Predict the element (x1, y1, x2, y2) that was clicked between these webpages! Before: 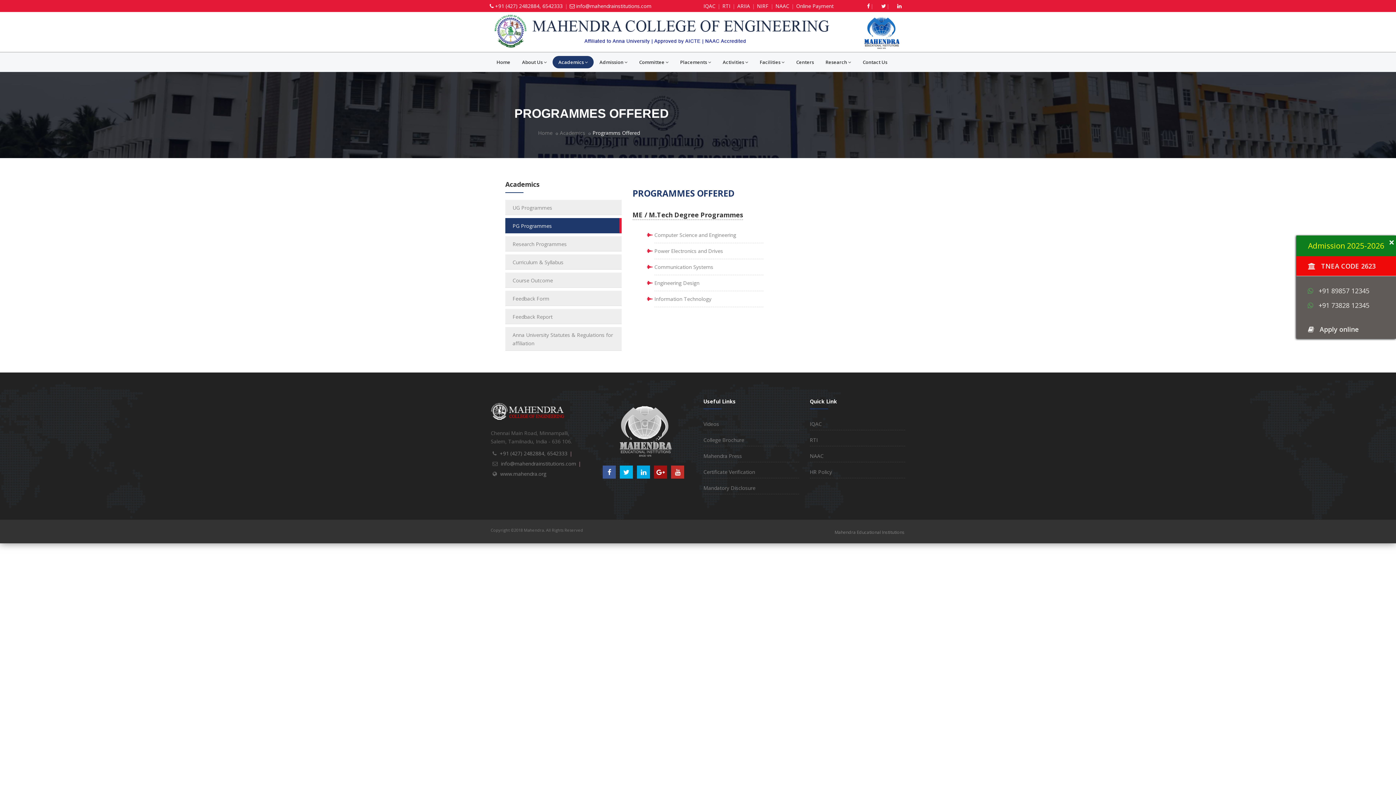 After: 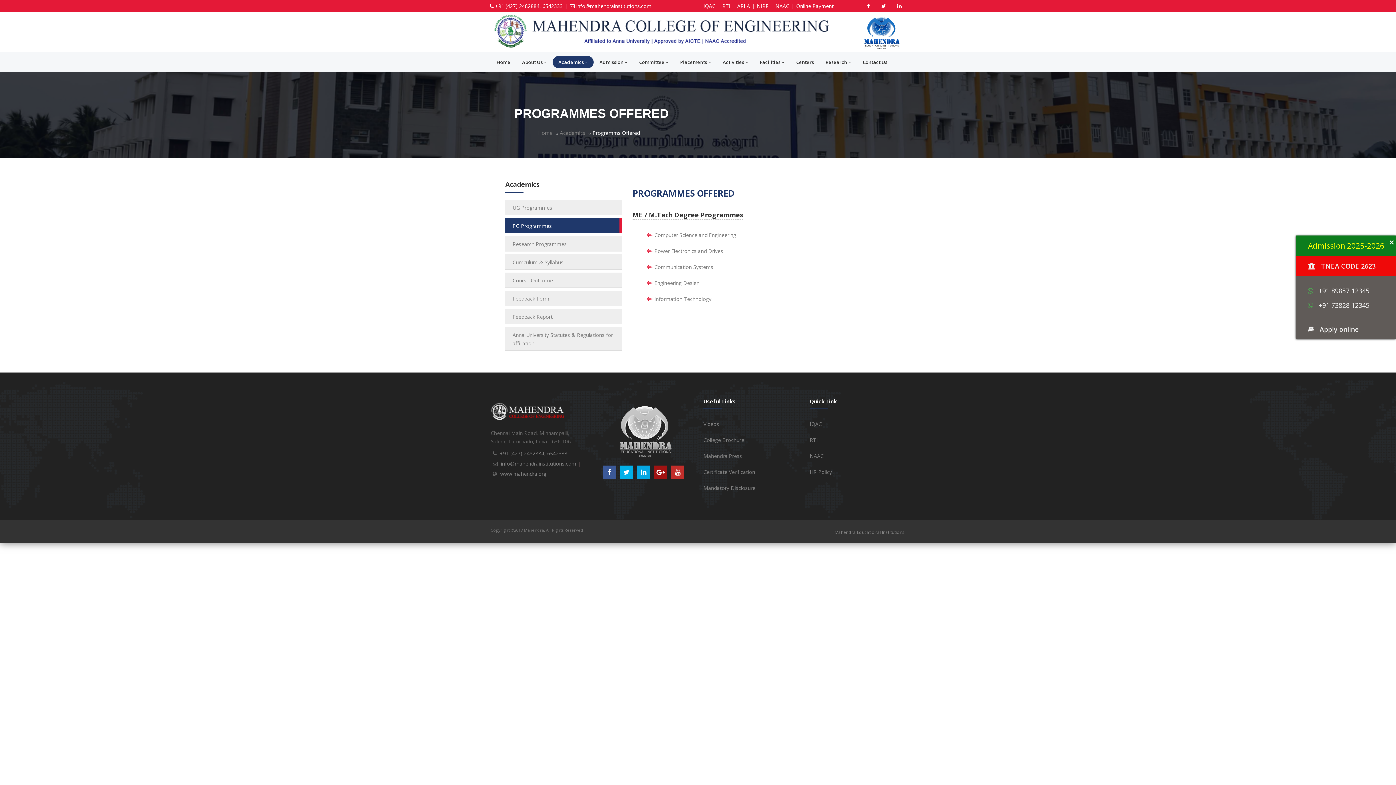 Action: bbox: (881, 2, 886, 9)